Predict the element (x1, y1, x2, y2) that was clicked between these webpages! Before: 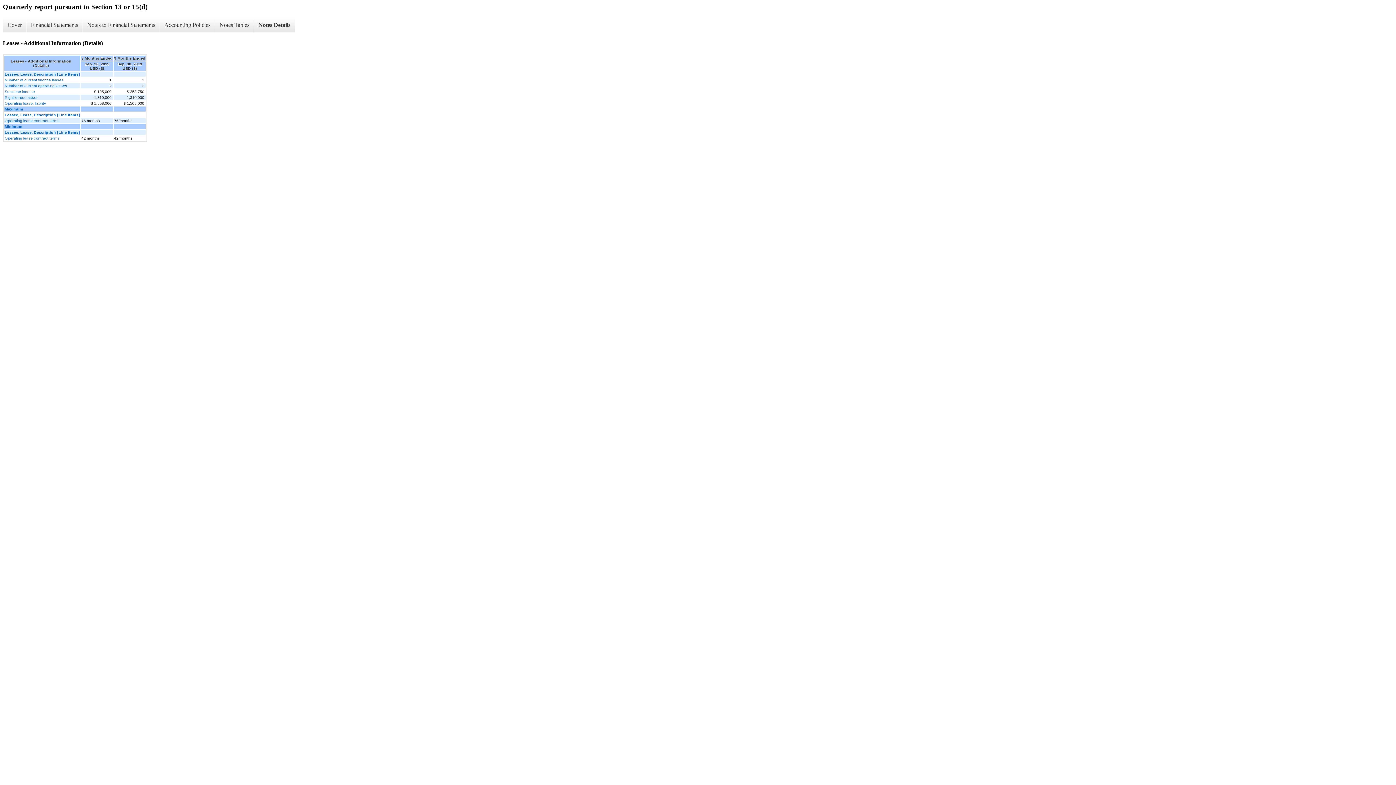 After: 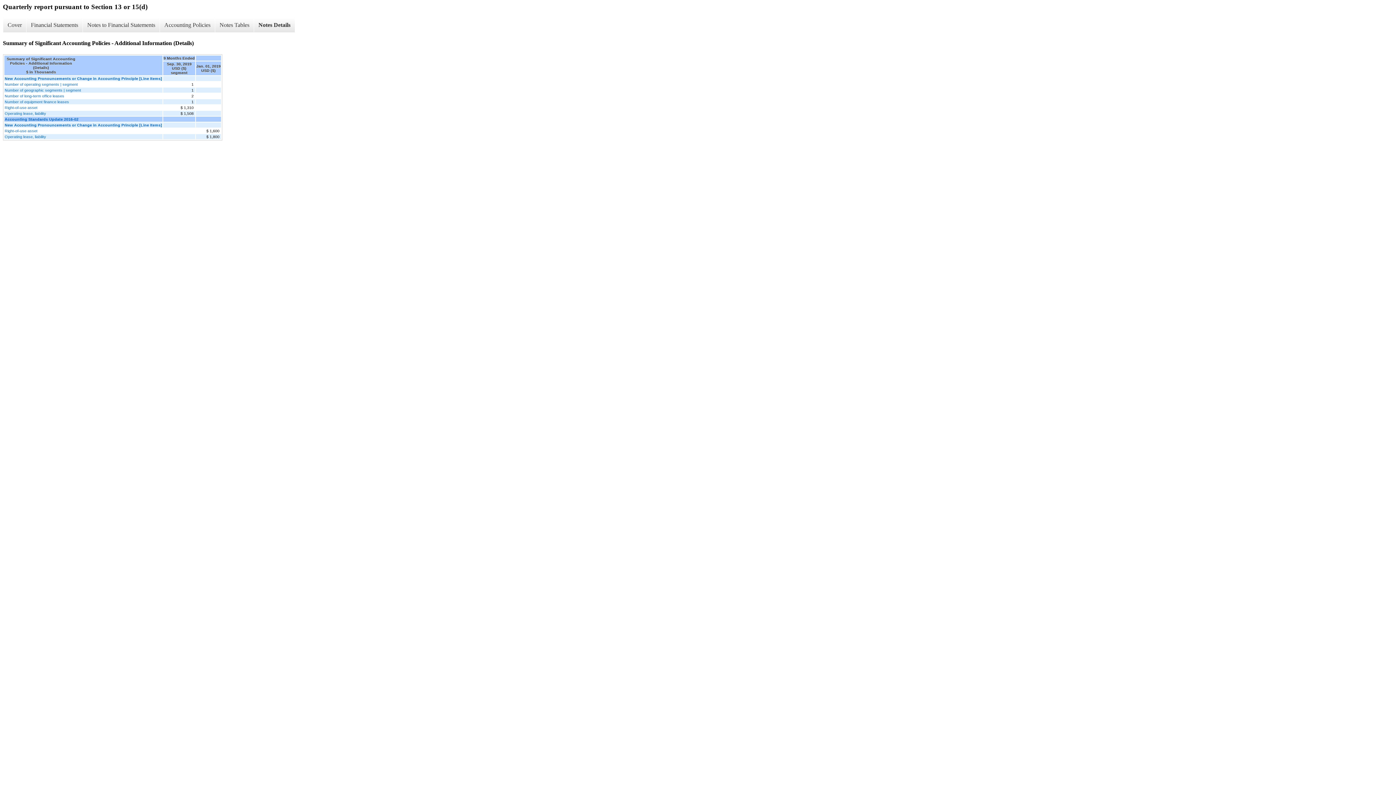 Action: bbox: (253, 17, 294, 32) label: Notes Details